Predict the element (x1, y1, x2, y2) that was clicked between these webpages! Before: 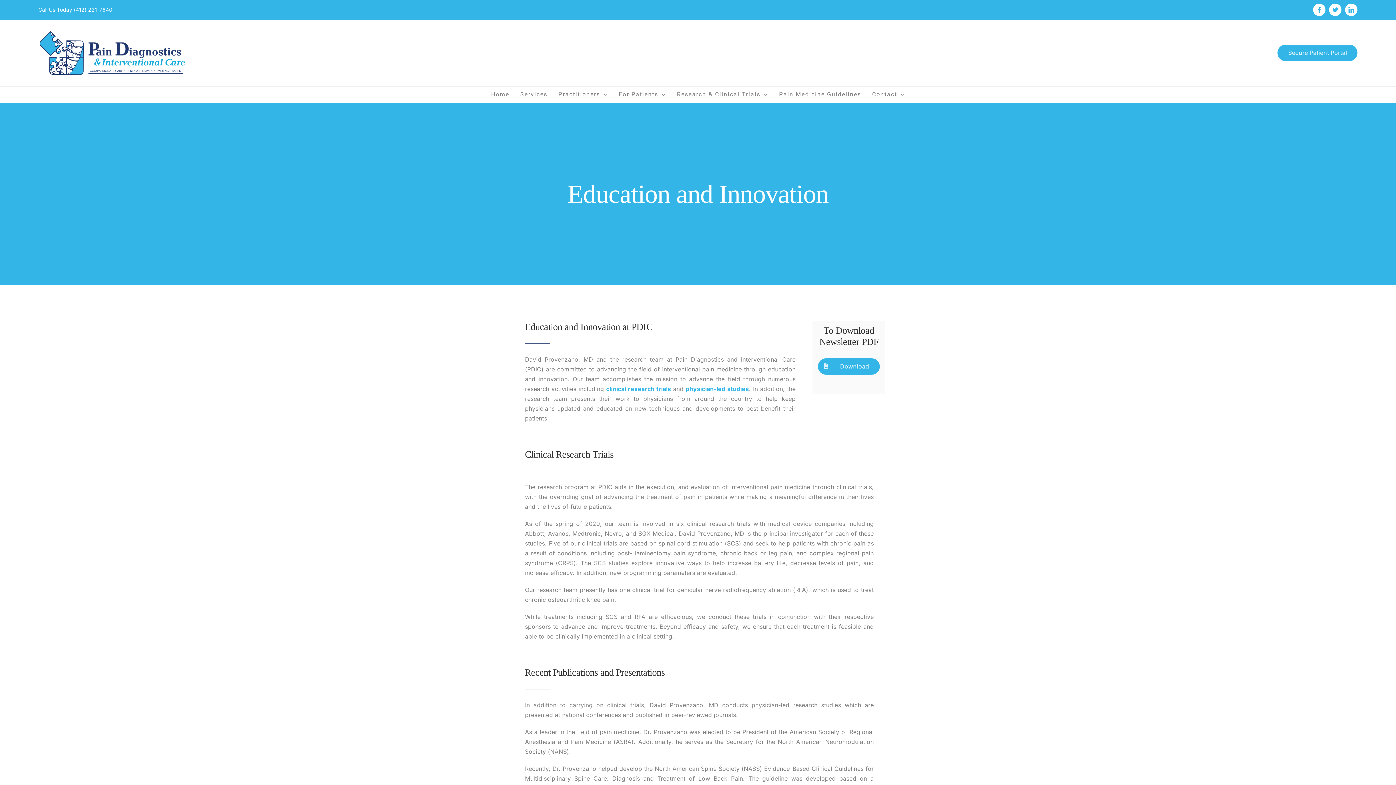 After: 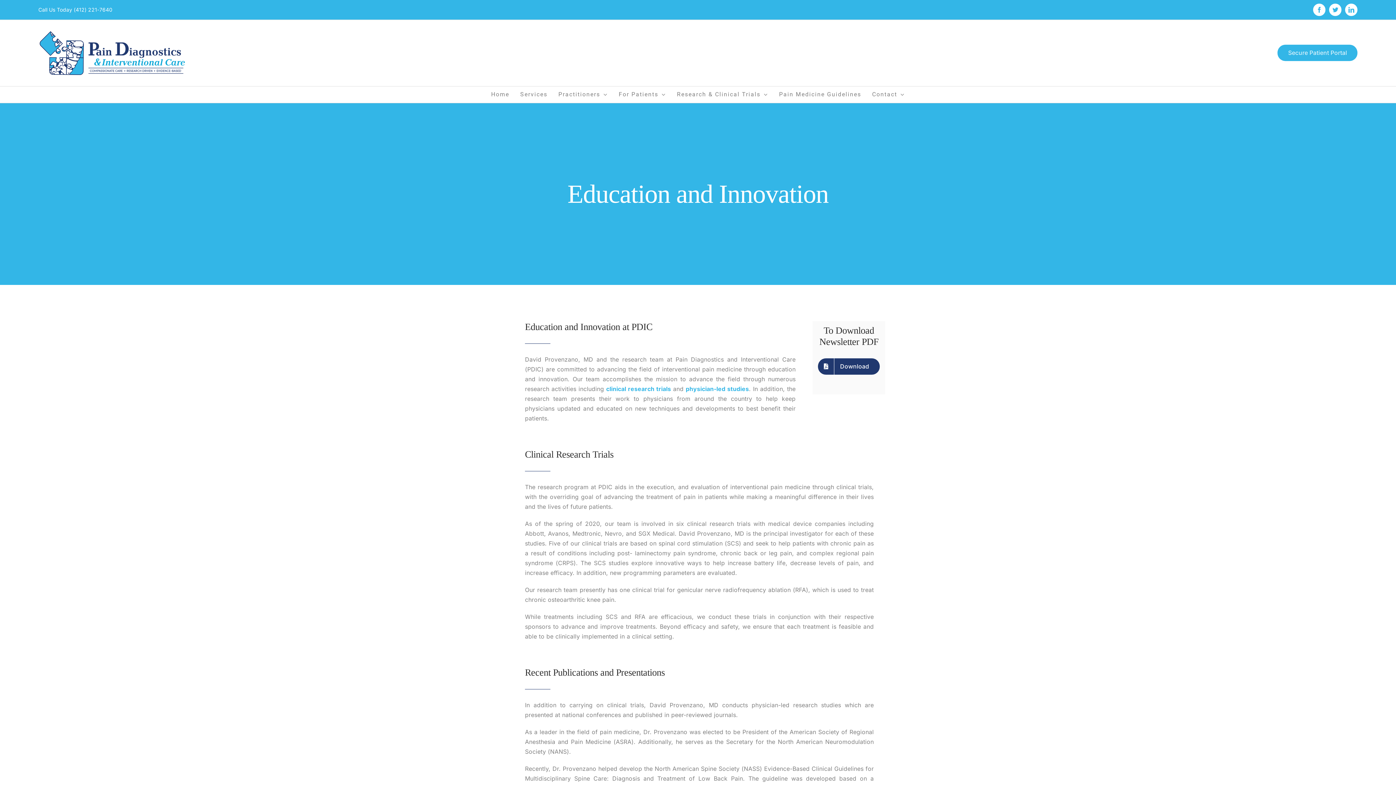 Action: label: Download bbox: (818, 358, 879, 374)